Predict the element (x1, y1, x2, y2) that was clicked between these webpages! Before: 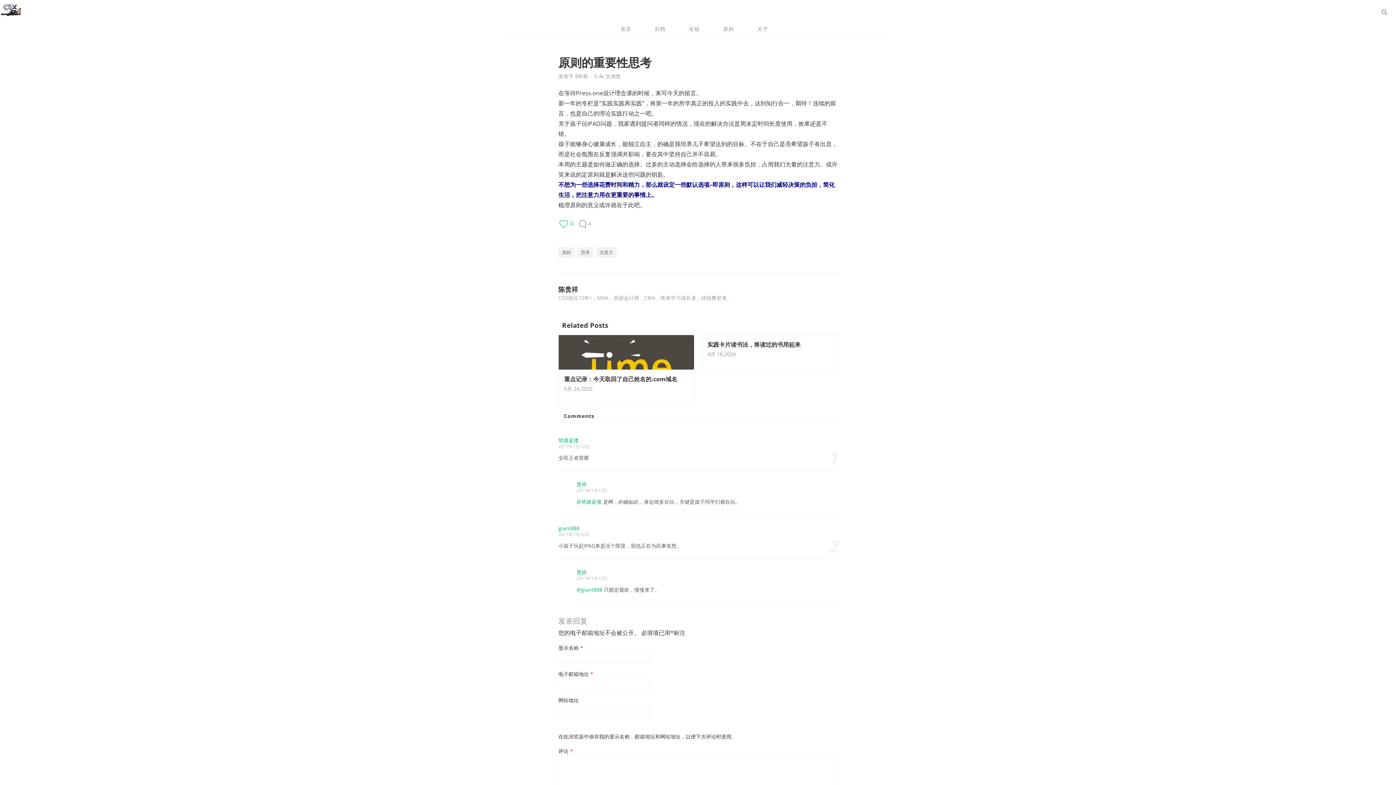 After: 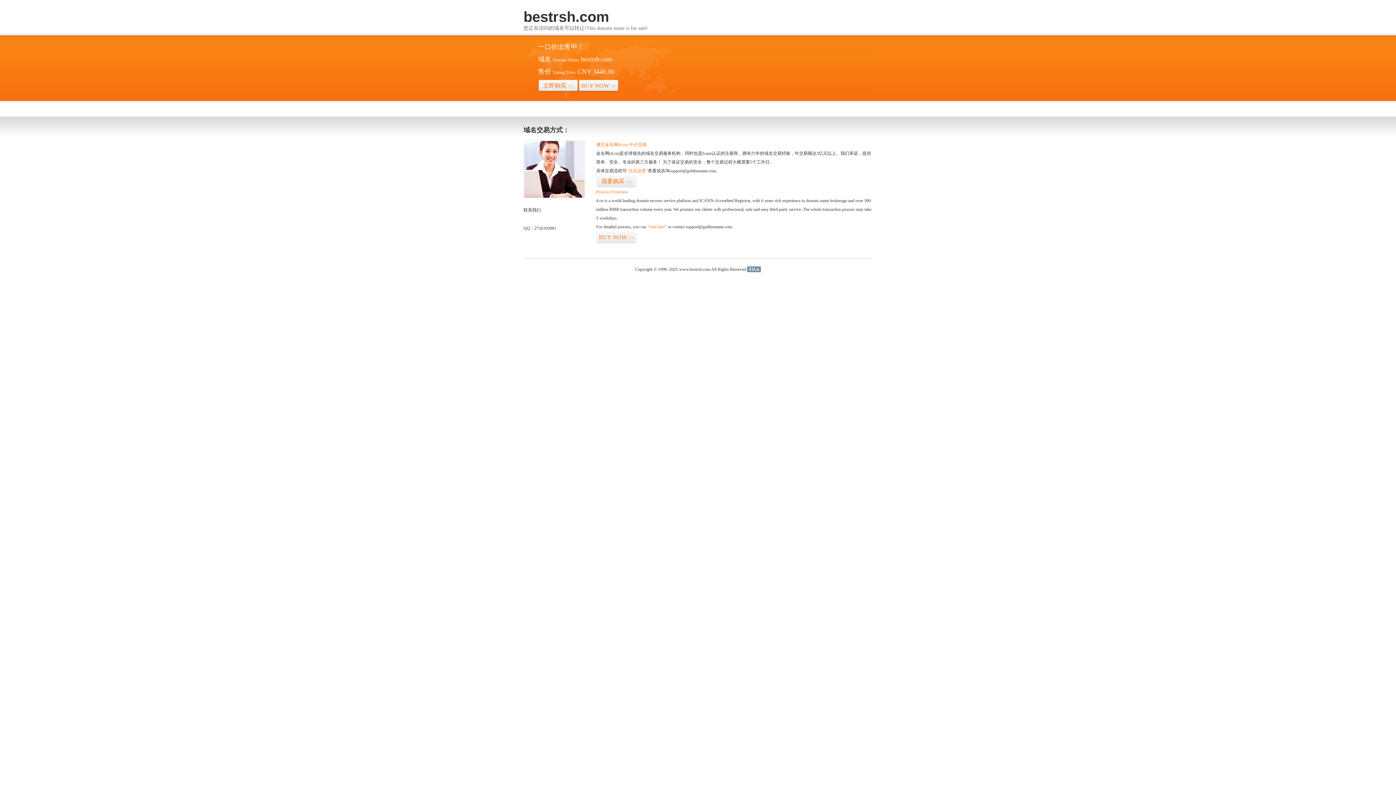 Action: label: giant888 bbox: (558, 525, 579, 531)